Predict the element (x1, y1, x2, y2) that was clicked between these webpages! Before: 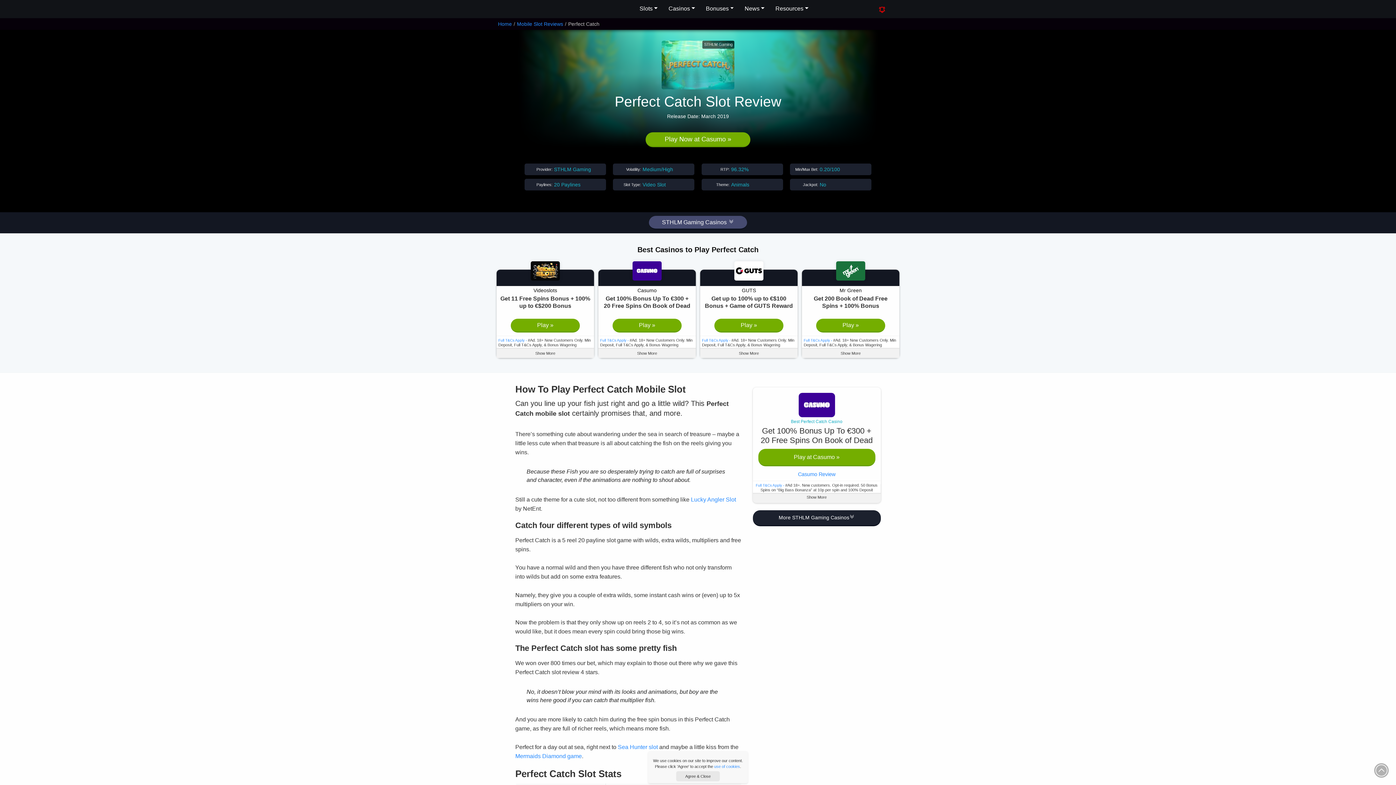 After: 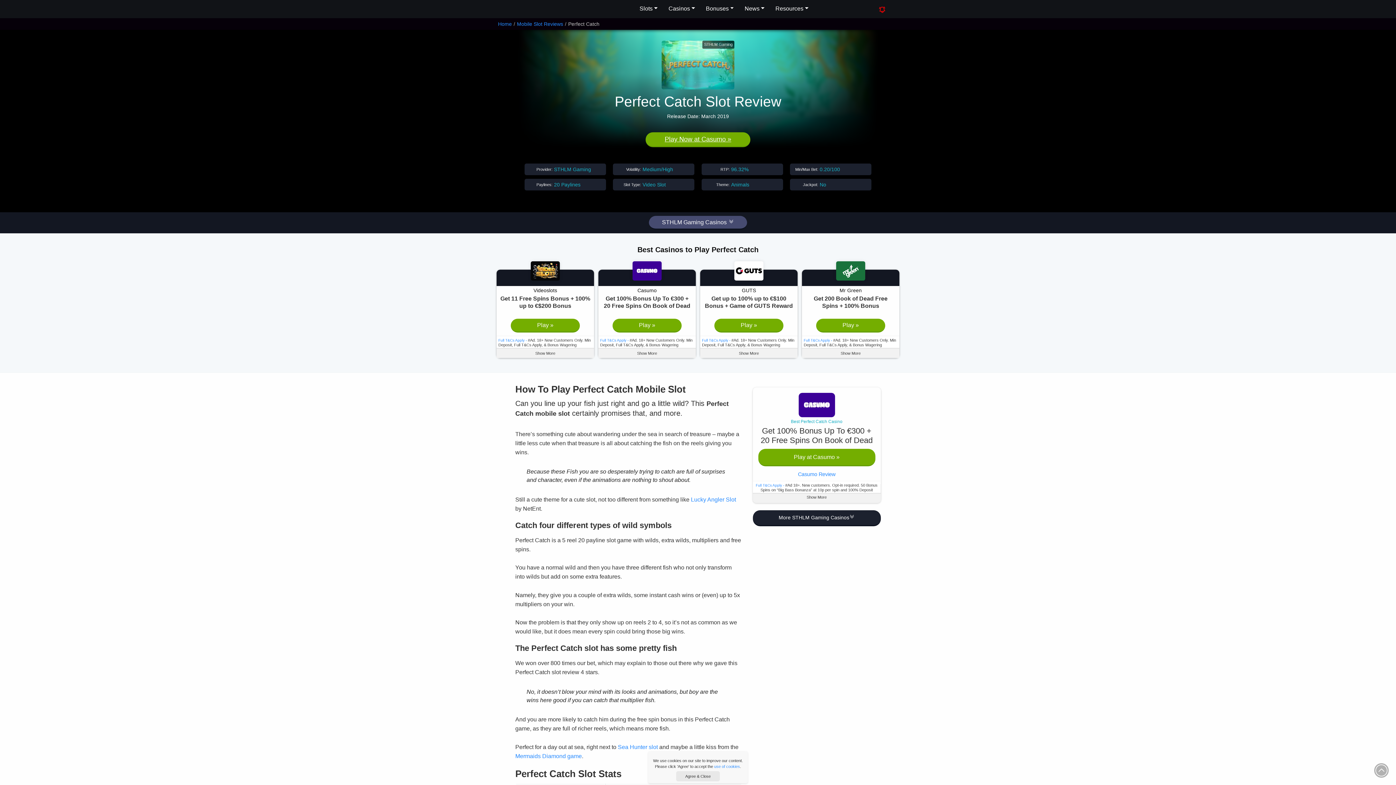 Action: bbox: (645, 132, 750, 147) label: Play Now at Casumo »